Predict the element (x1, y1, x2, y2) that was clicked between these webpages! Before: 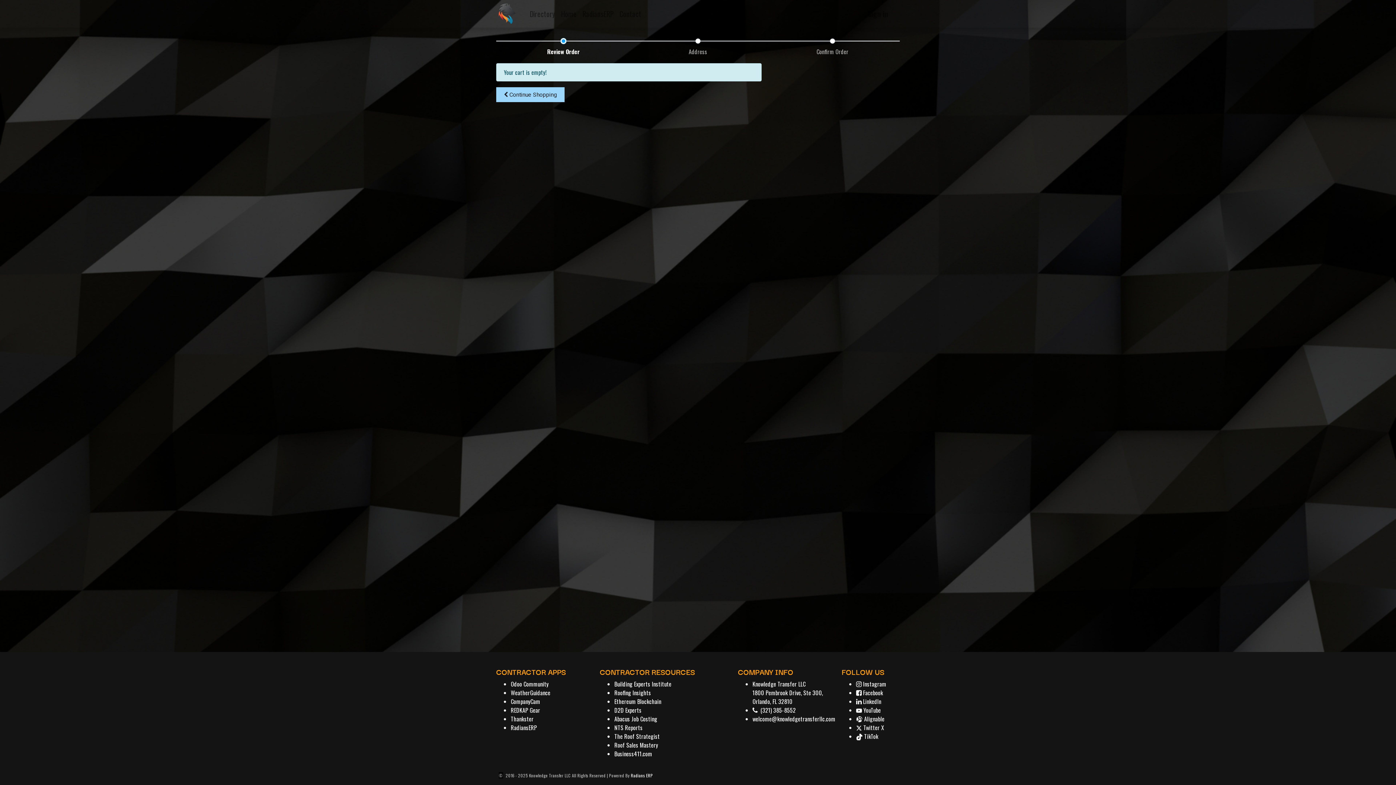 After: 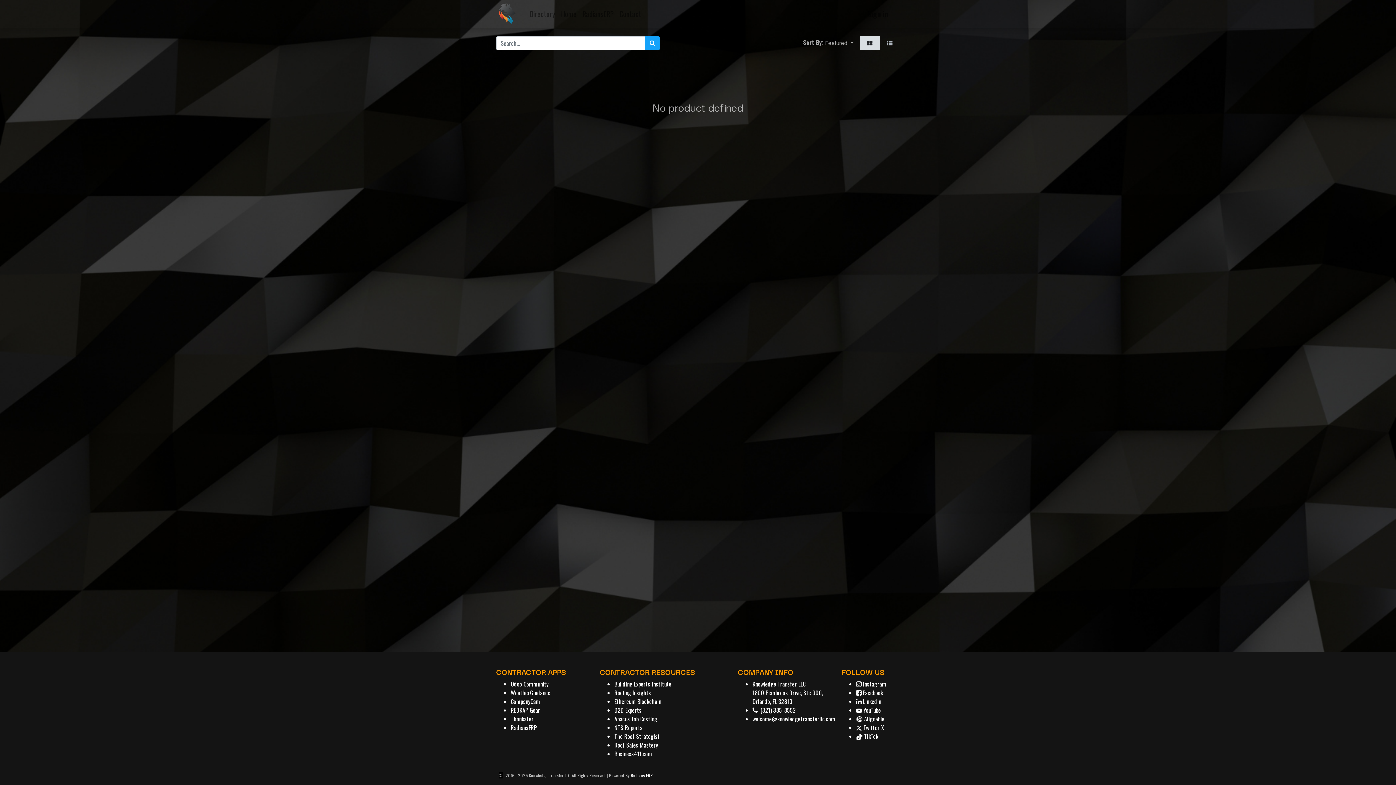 Action: bbox: (496, 87, 564, 102) label:  Continue Shopping